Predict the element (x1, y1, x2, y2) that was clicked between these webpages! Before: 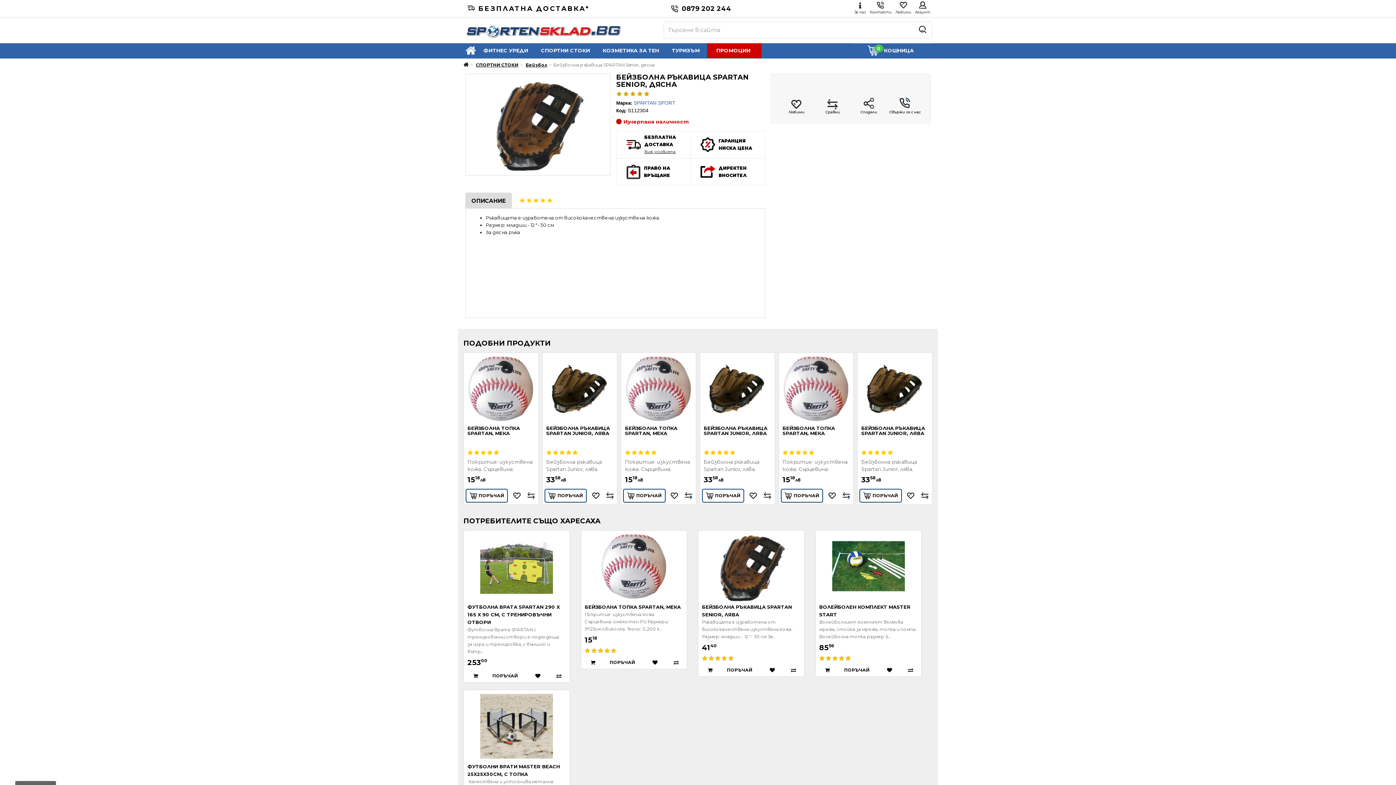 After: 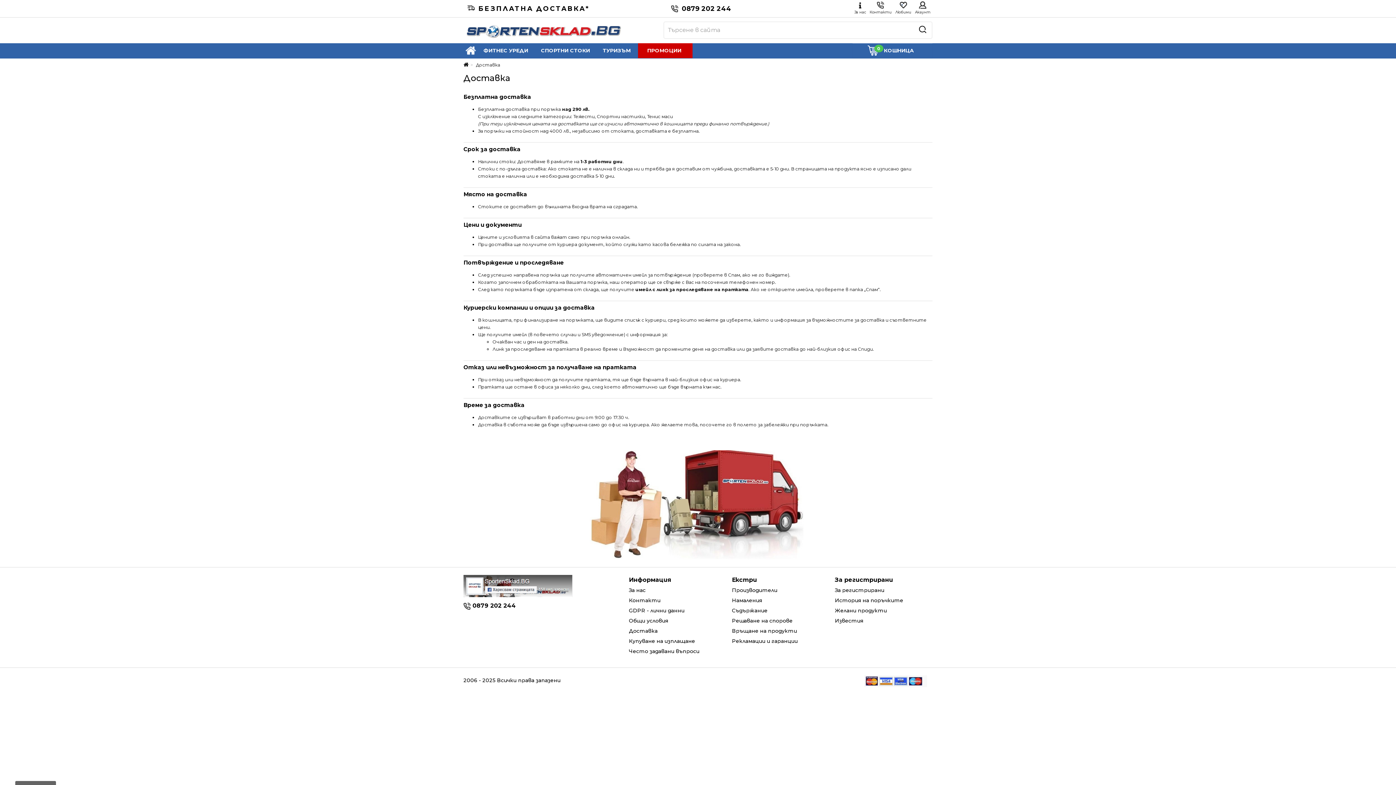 Action: label: БЕЗПЛАТНА ДОСТАВКА
Виж условията bbox: (616, 130, 690, 158)